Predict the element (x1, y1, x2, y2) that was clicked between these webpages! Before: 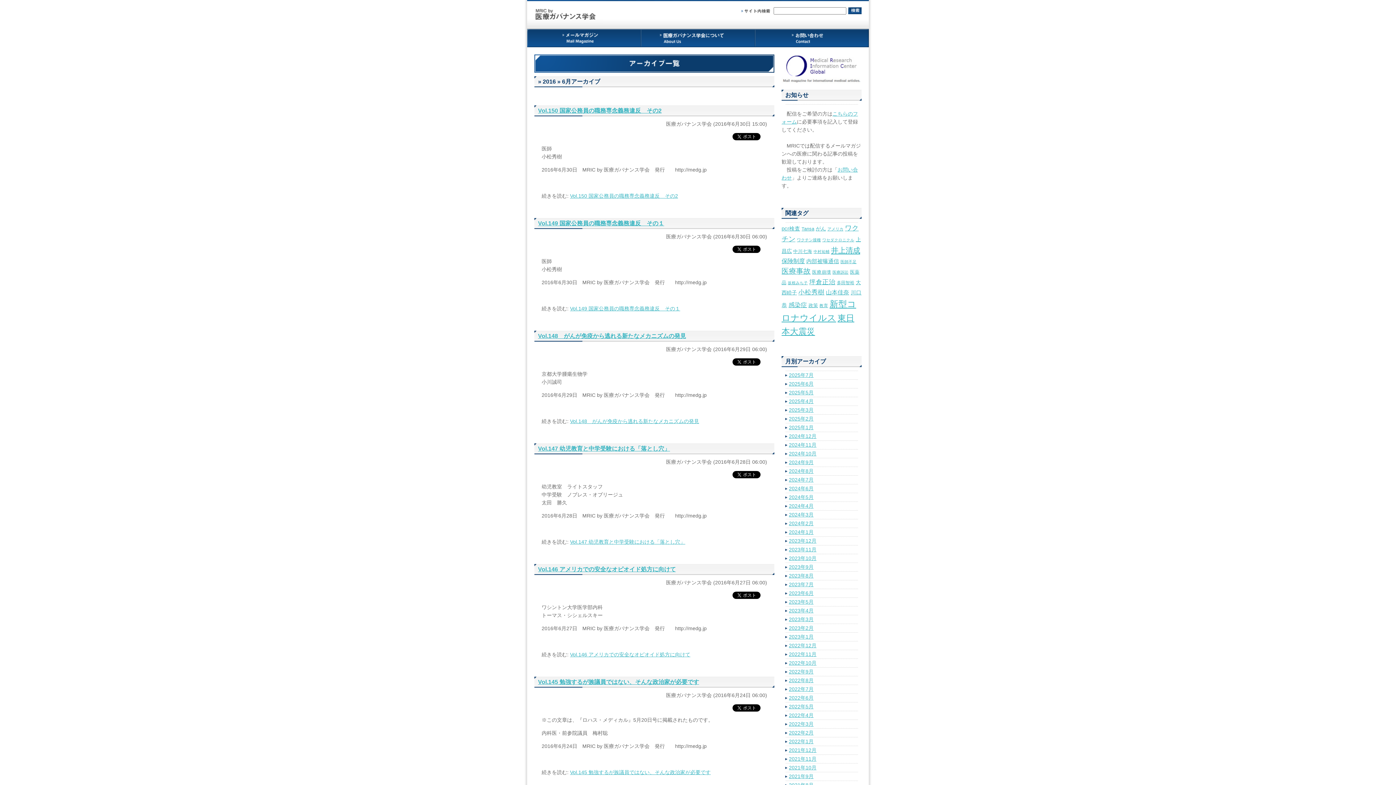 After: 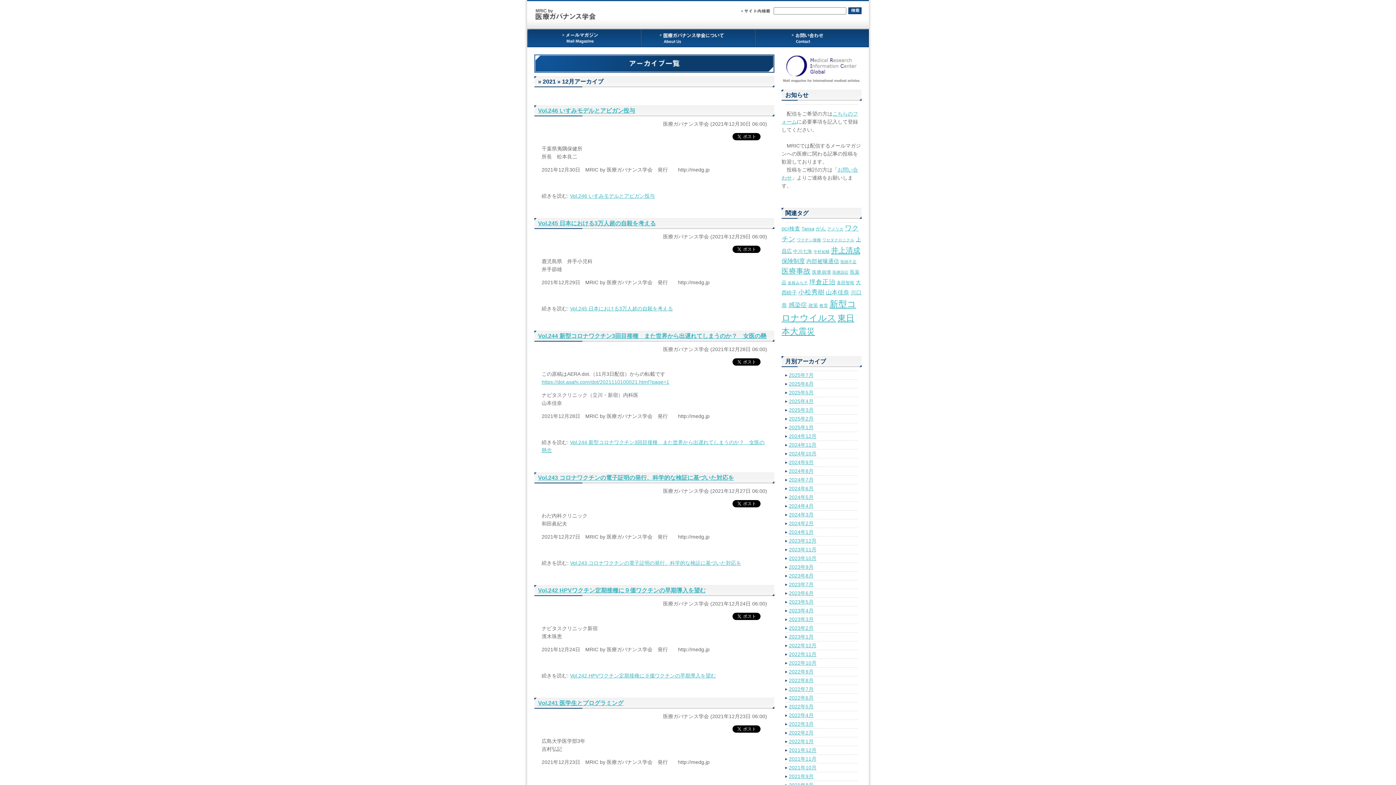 Action: label: 2021年12月 bbox: (789, 747, 816, 753)